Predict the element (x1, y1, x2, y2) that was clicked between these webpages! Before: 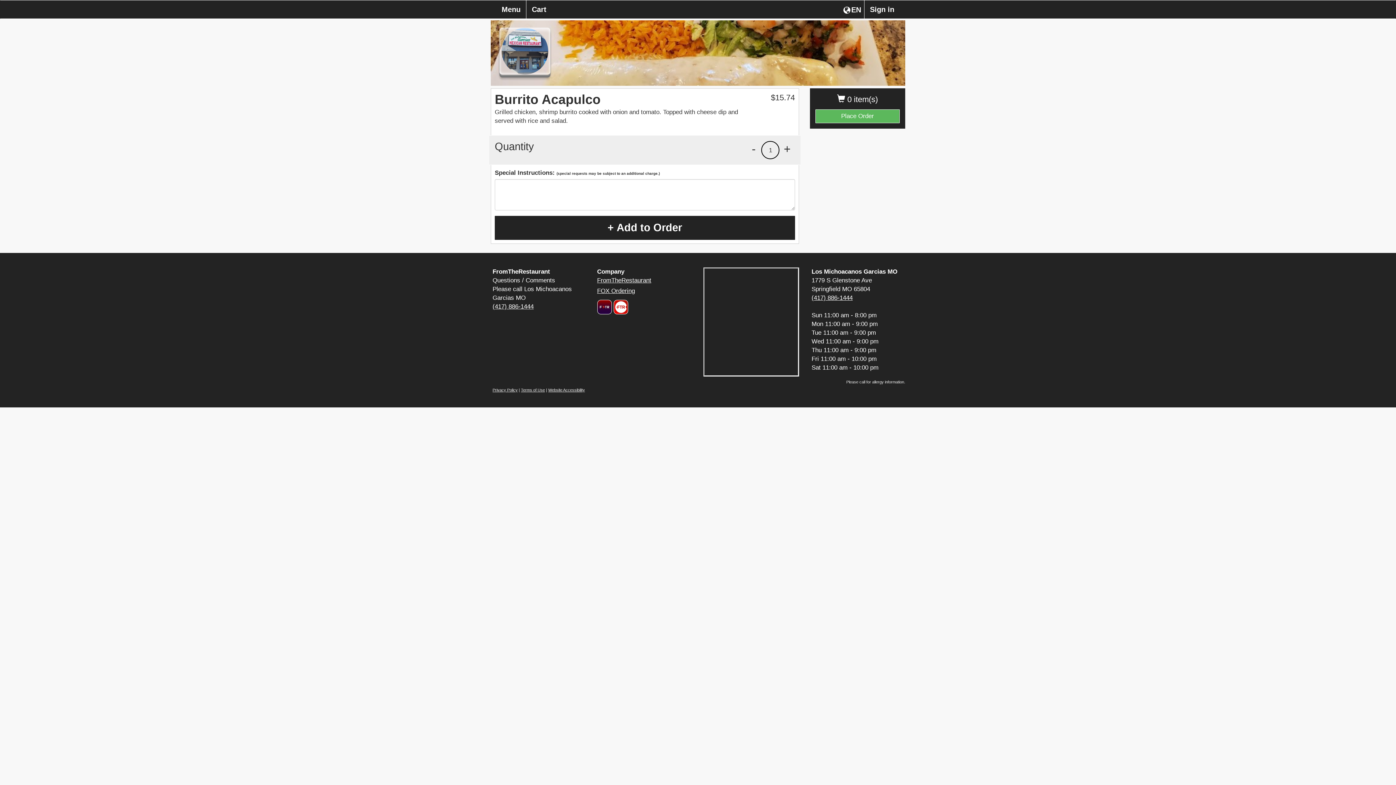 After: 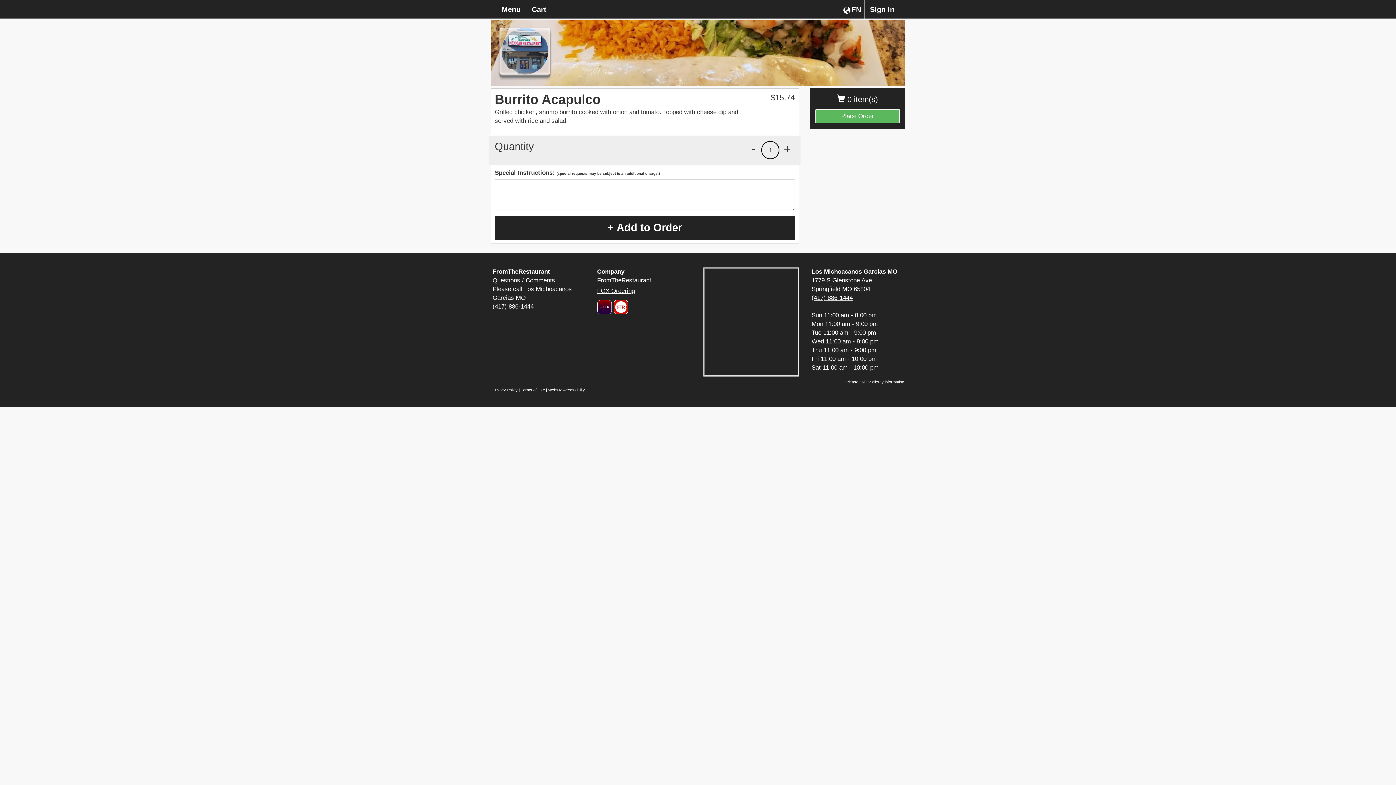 Action: bbox: (611, 300, 628, 314) label: Logo that navigates to home page of fox ordering.com